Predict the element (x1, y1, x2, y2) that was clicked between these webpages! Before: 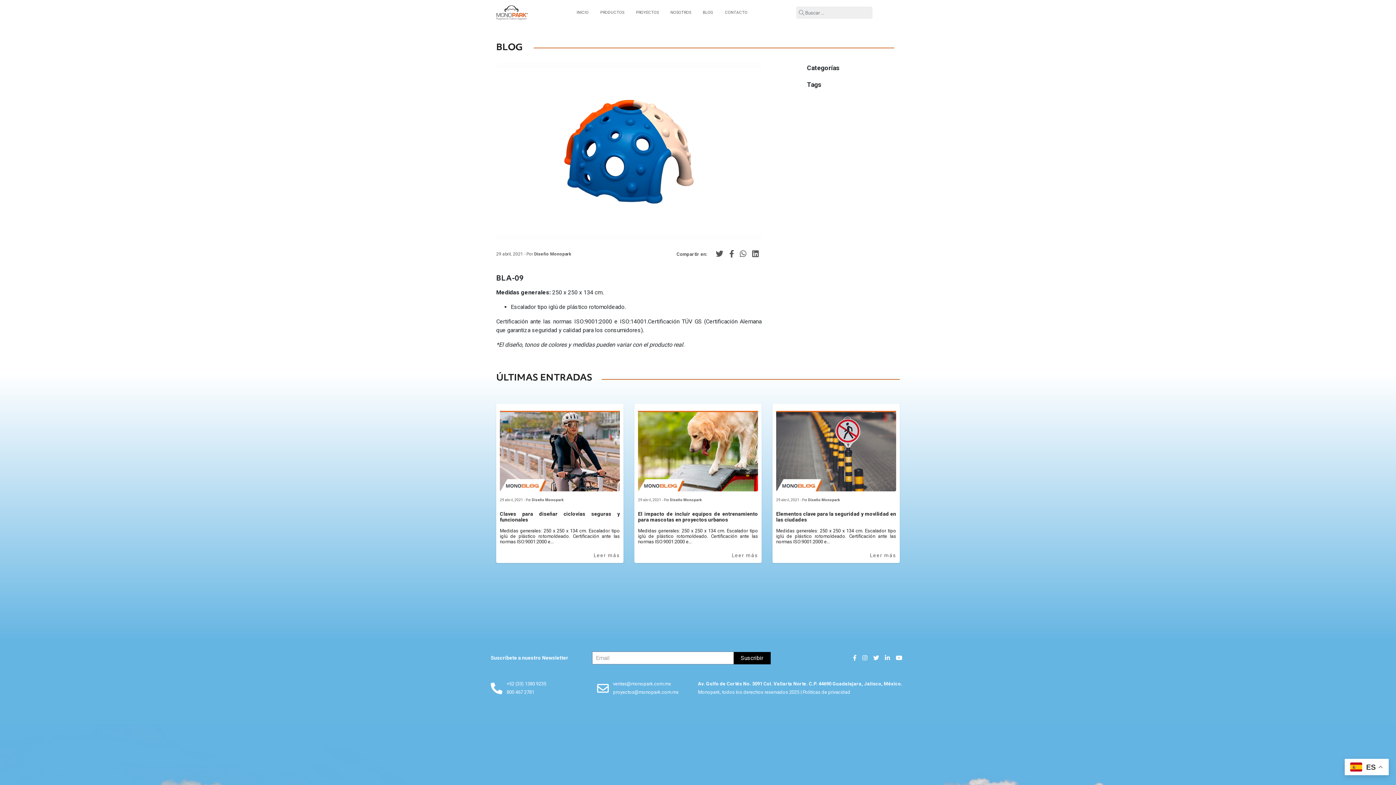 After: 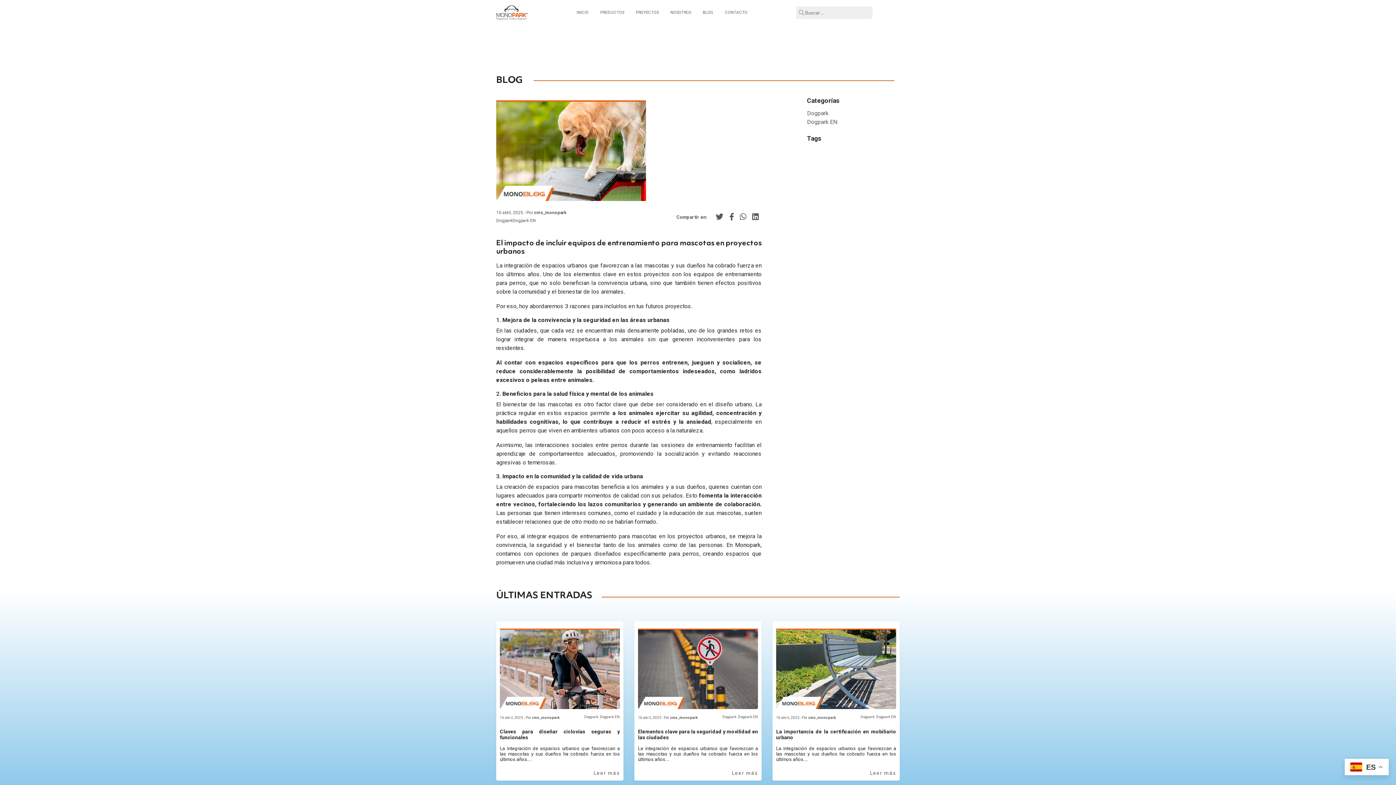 Action: label: Leer más bbox: (732, 552, 758, 558)